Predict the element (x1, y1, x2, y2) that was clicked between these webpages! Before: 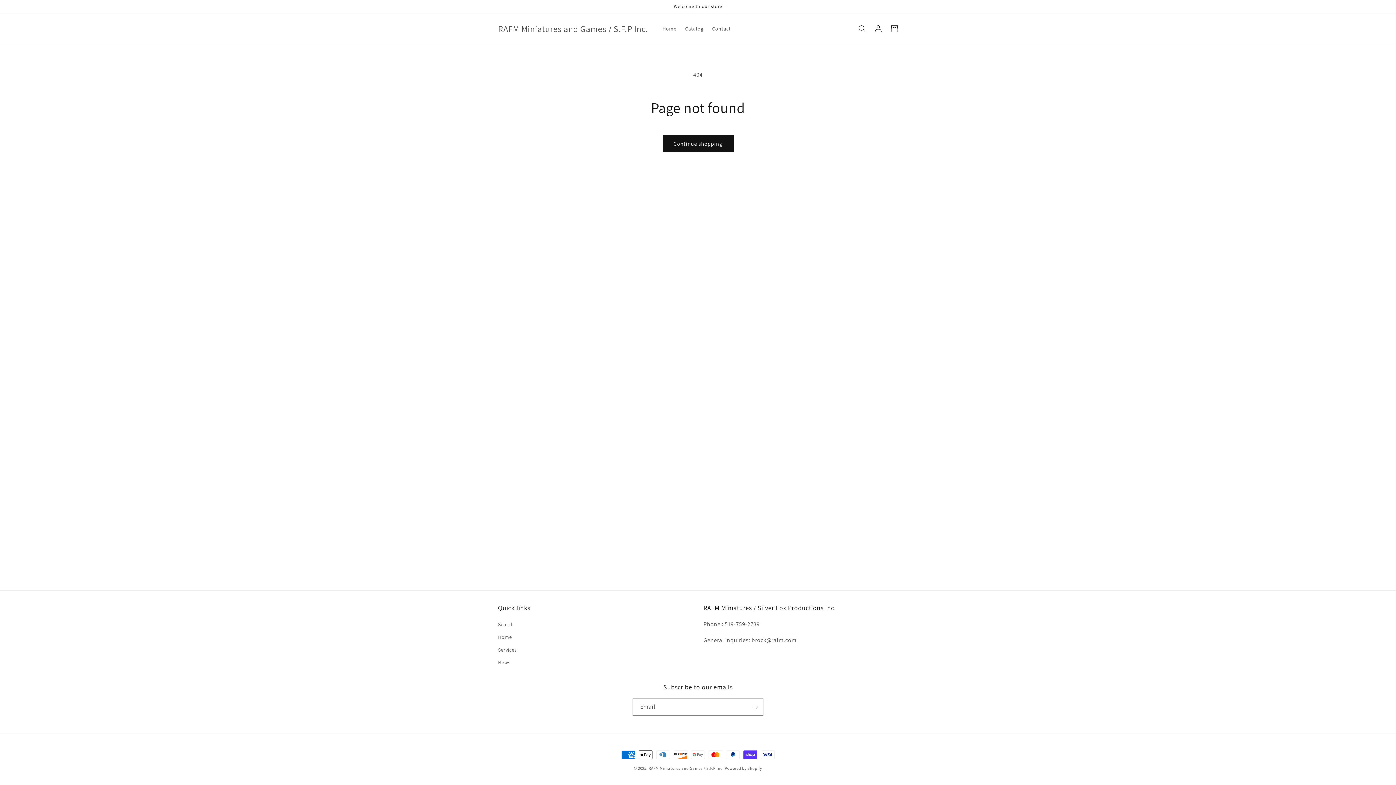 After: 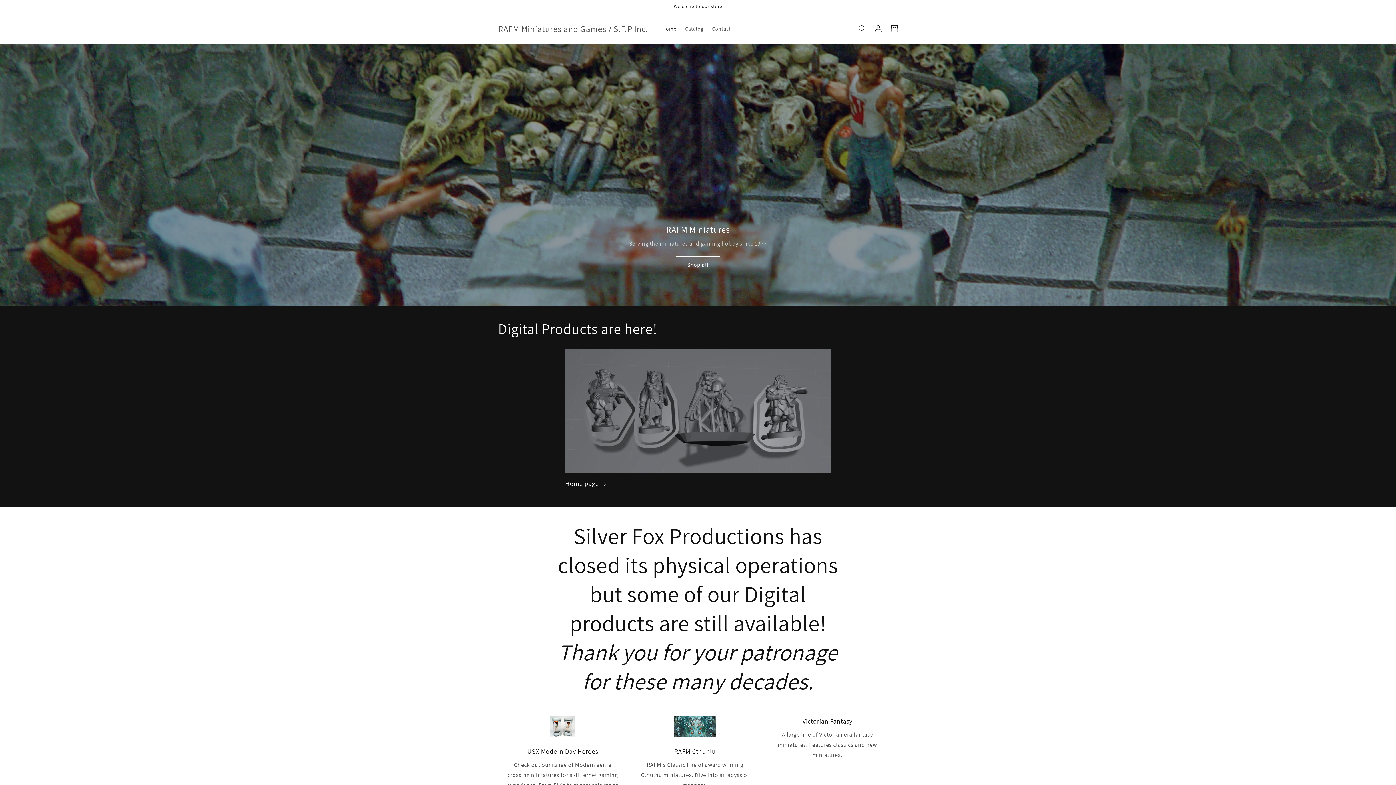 Action: bbox: (498, 631, 512, 644) label: Home